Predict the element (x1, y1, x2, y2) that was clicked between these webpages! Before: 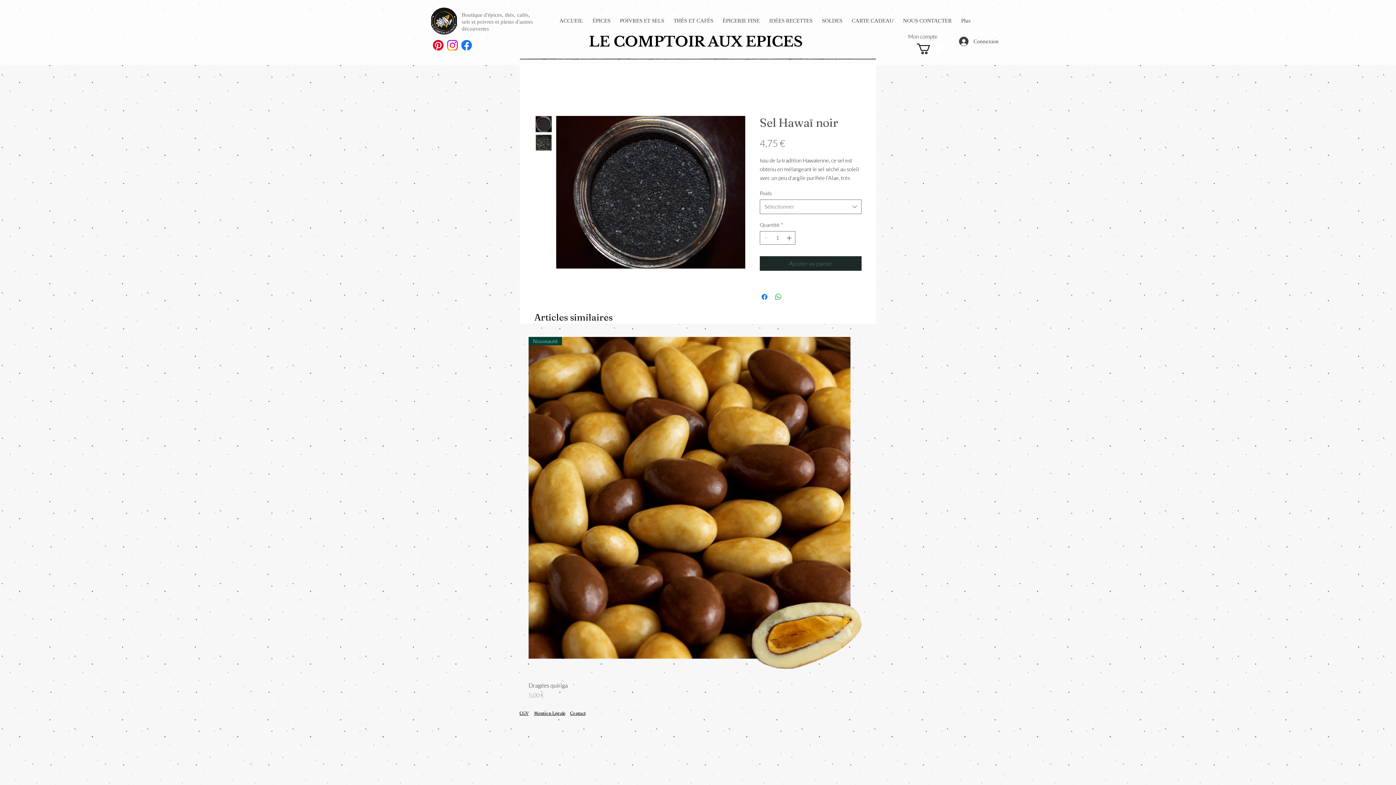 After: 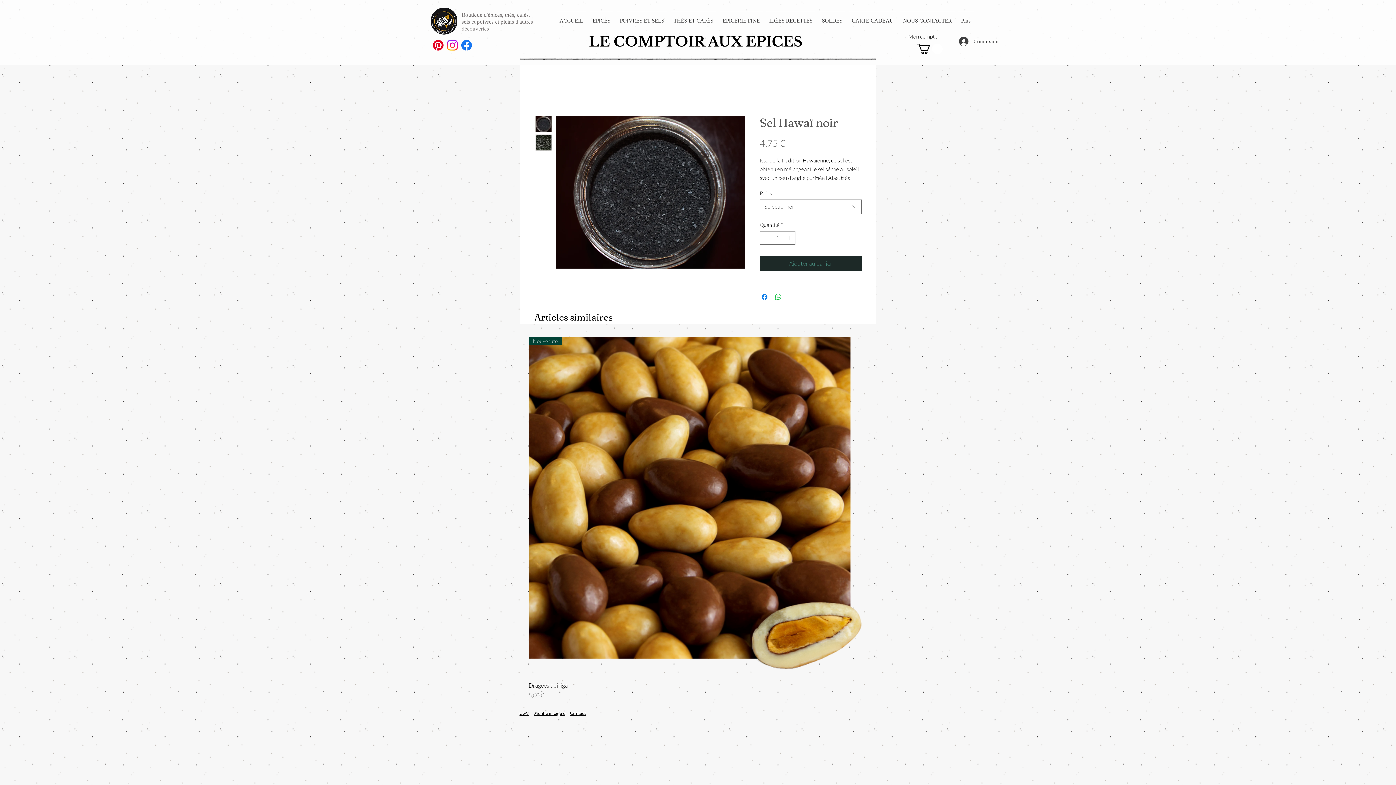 Action: bbox: (535, 115, 552, 132)